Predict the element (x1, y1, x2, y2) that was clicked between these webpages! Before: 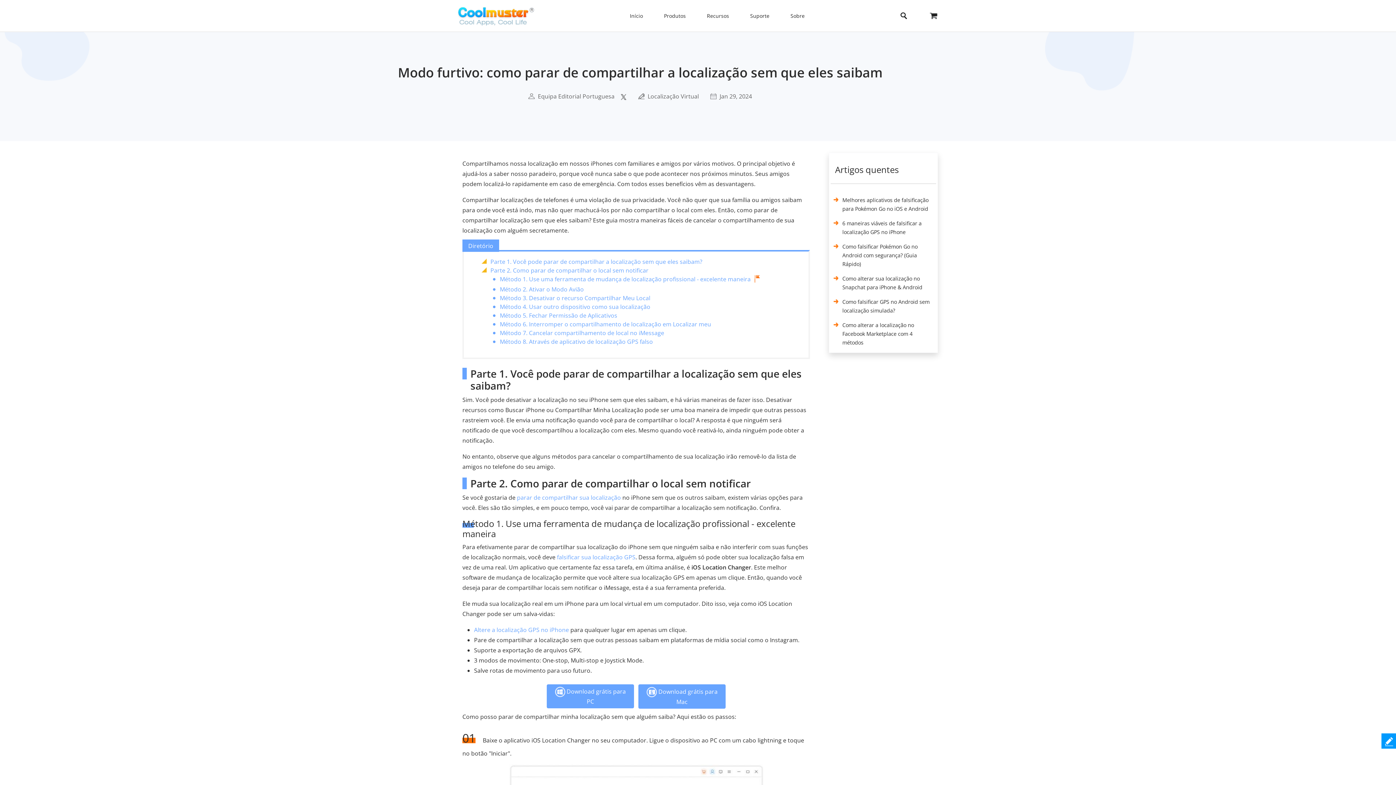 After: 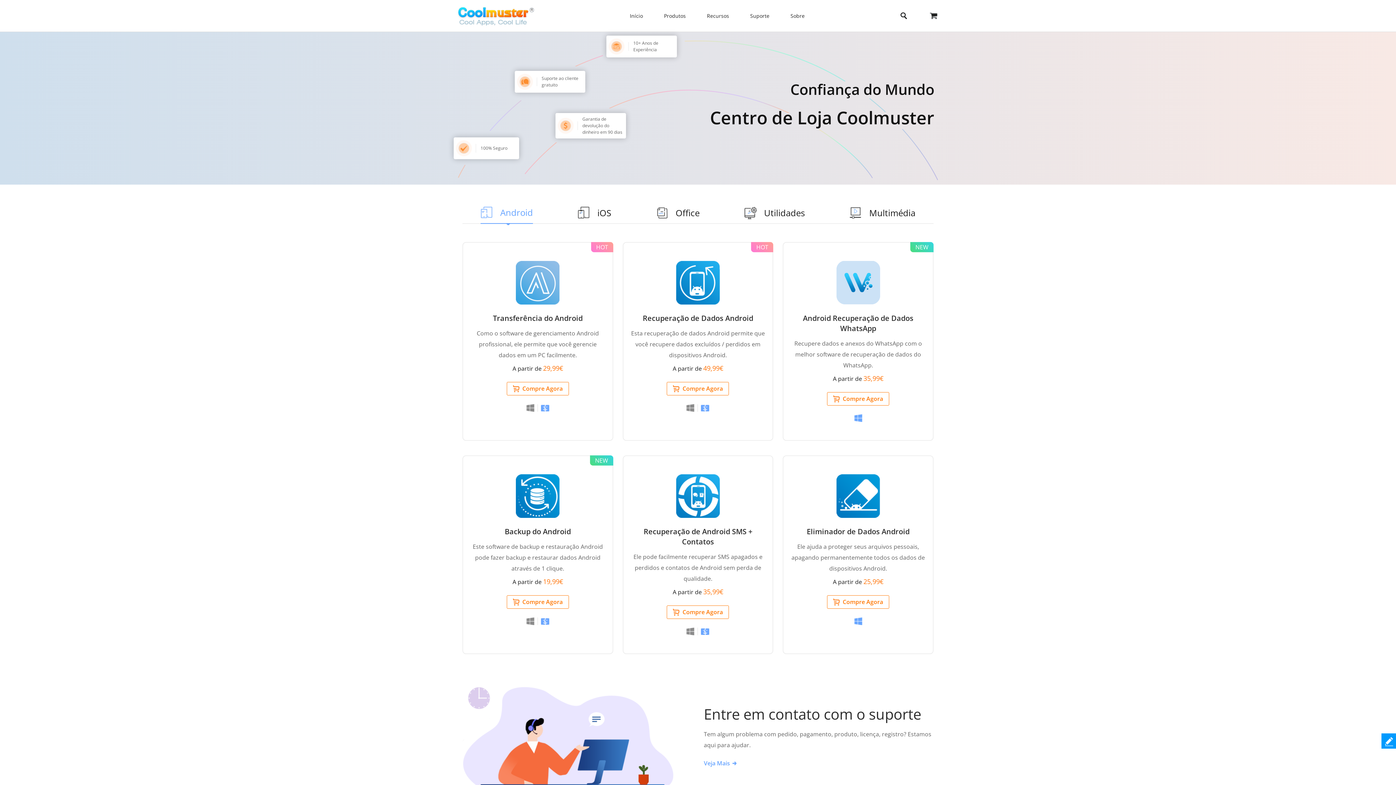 Action: bbox: (929, 12, 938, 20)